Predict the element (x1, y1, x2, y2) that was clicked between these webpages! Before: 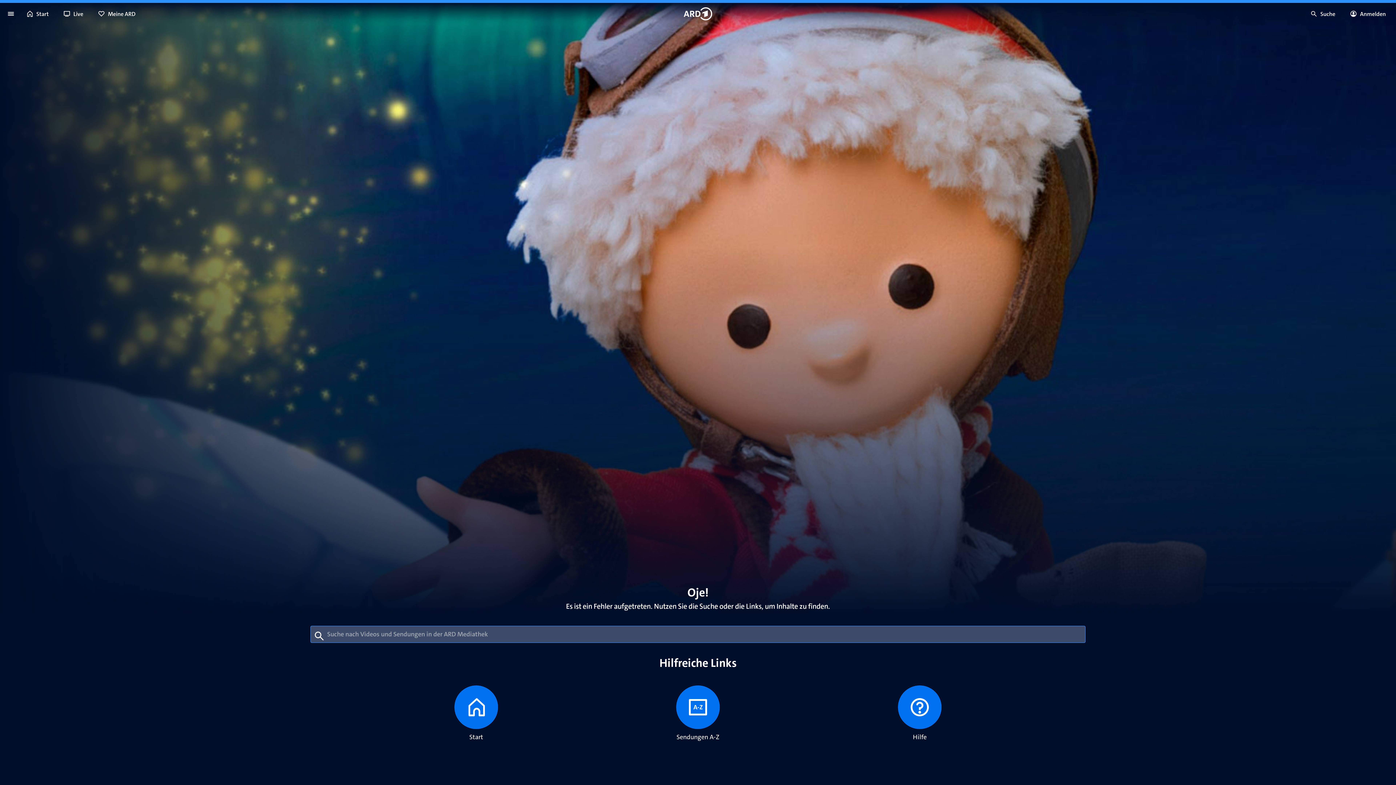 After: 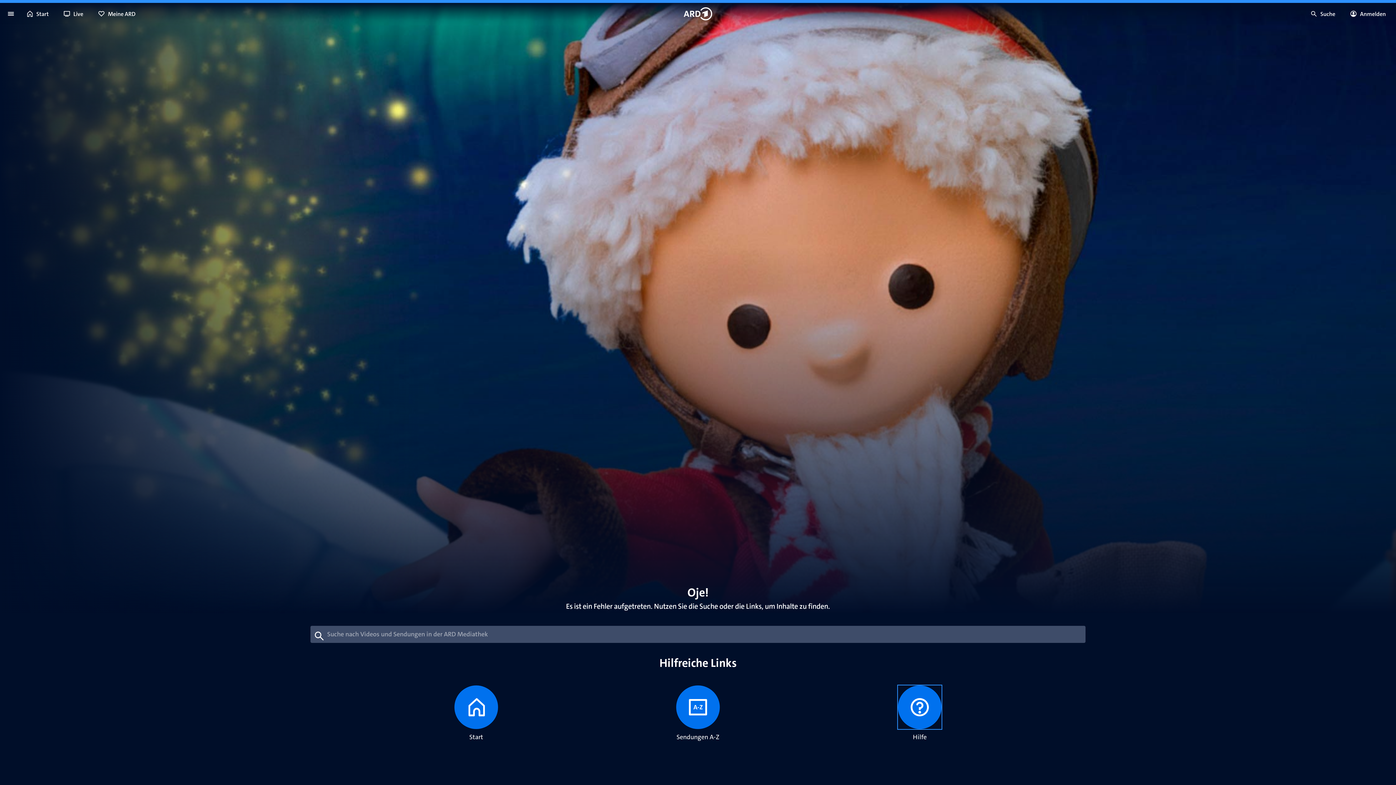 Action: bbox: (898, 685, 941, 729)